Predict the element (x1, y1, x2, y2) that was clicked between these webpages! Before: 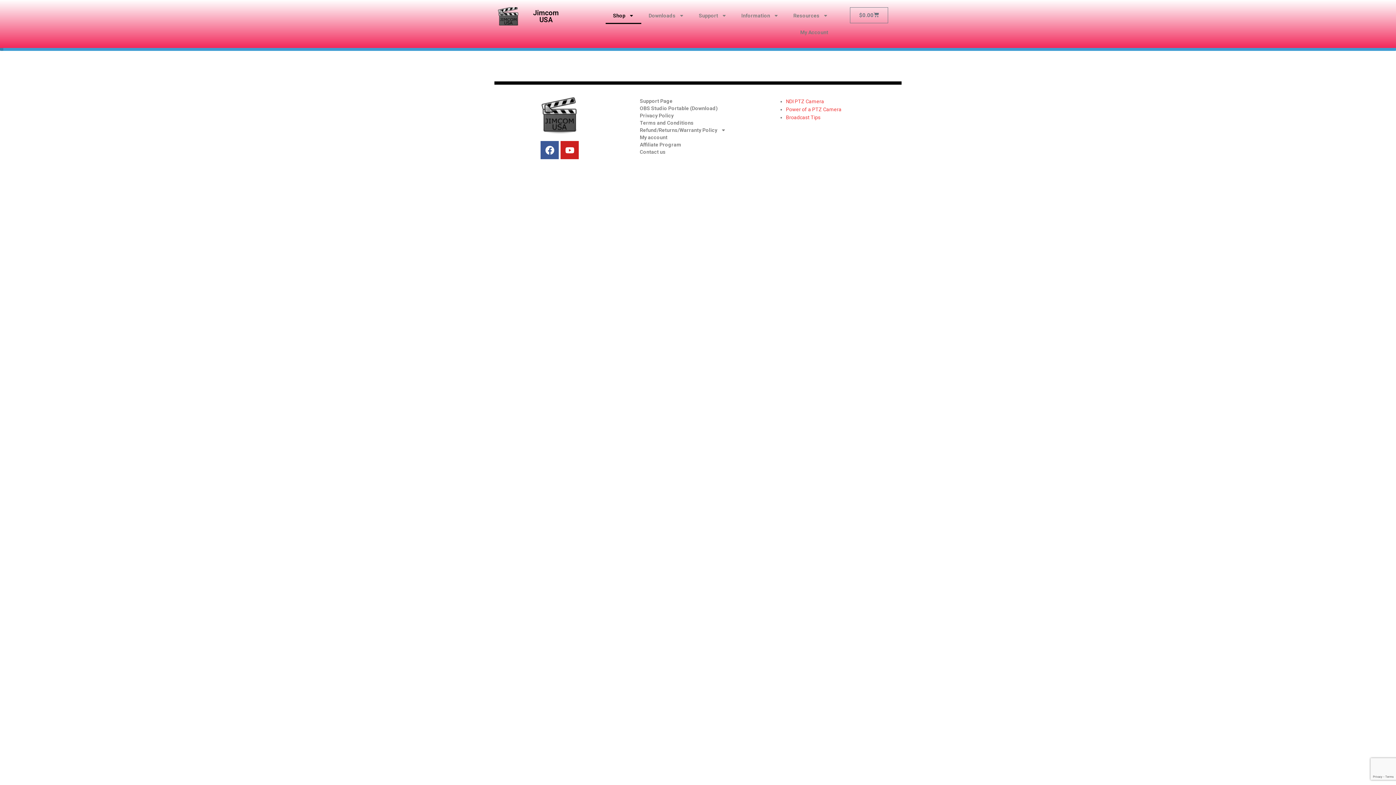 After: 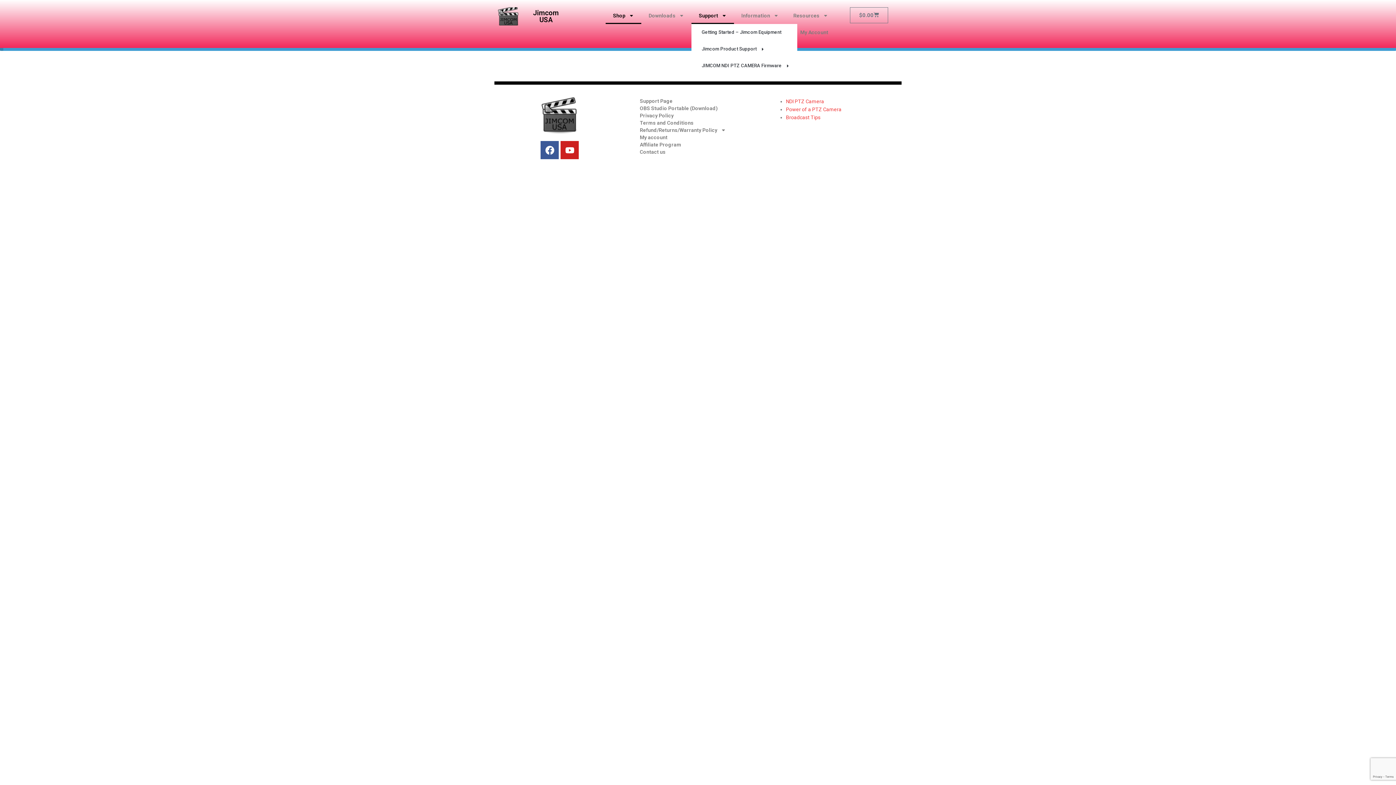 Action: label: Support bbox: (691, 7, 734, 24)